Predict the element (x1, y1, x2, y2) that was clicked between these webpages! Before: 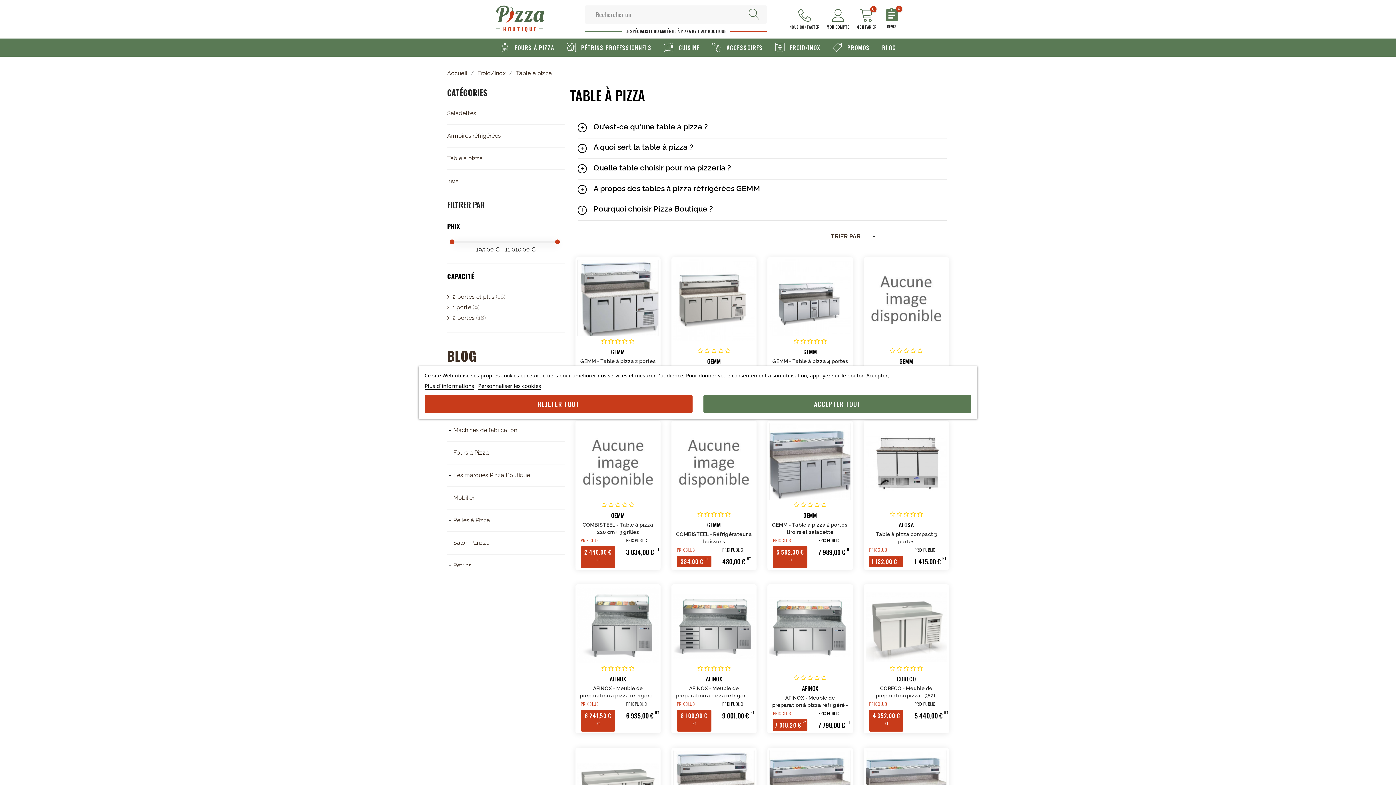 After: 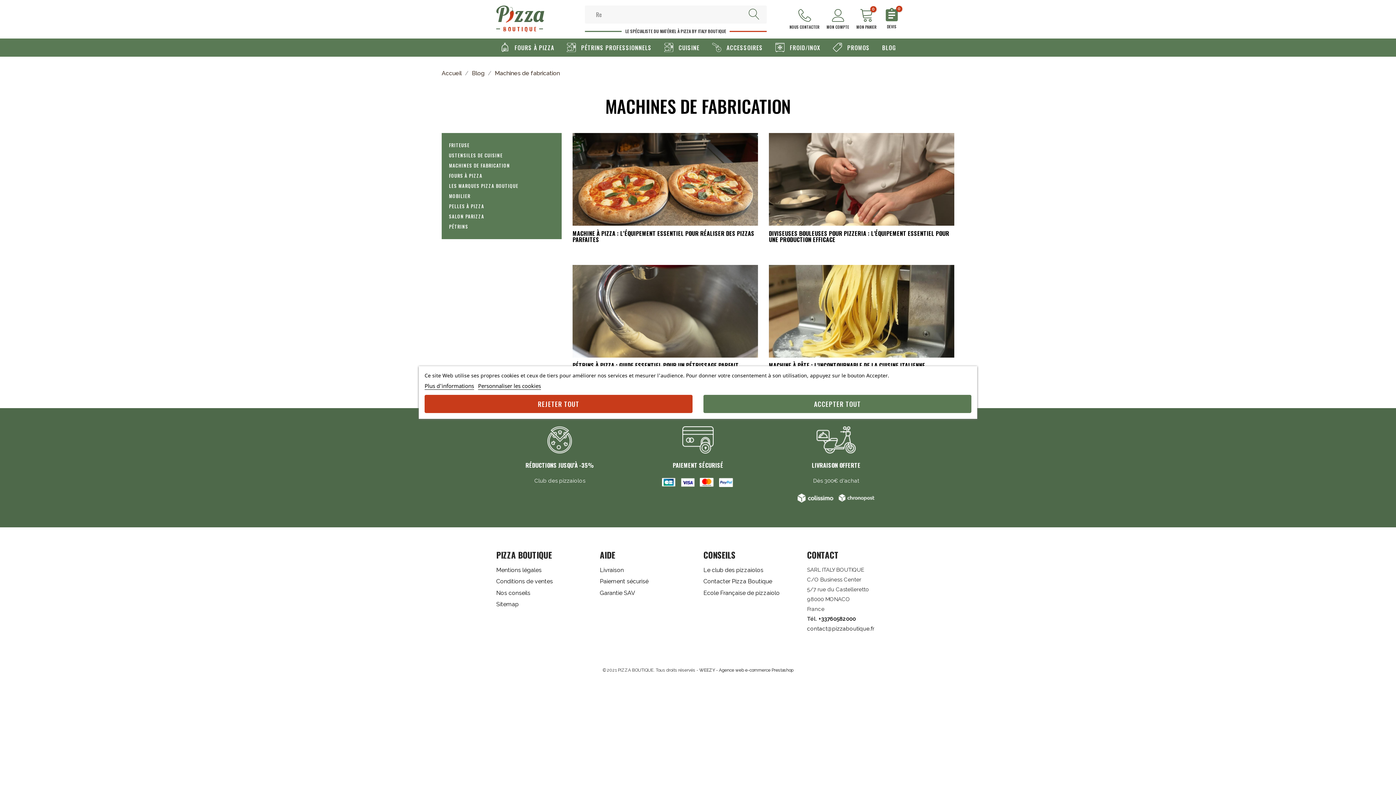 Action: label: Machines de fabrication bbox: (453, 426, 517, 433)